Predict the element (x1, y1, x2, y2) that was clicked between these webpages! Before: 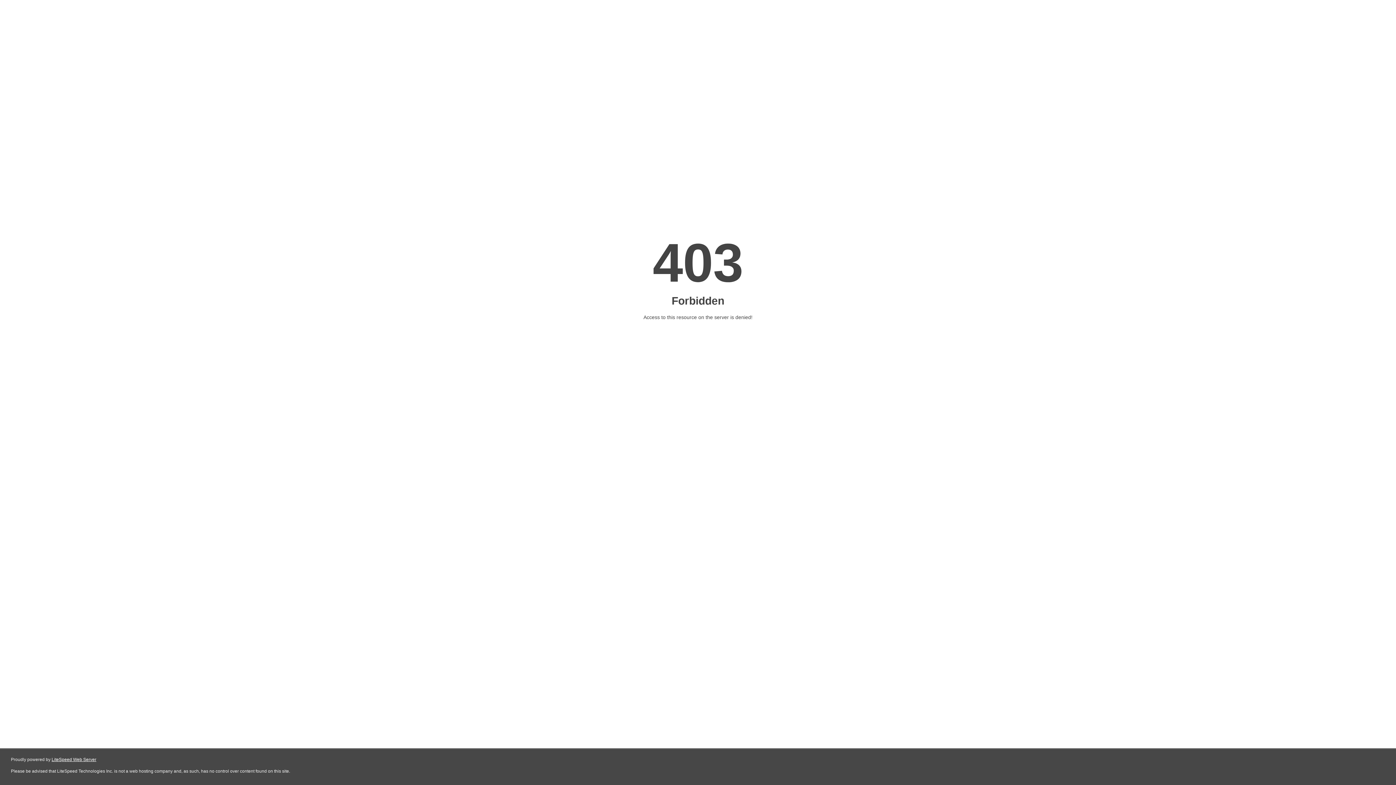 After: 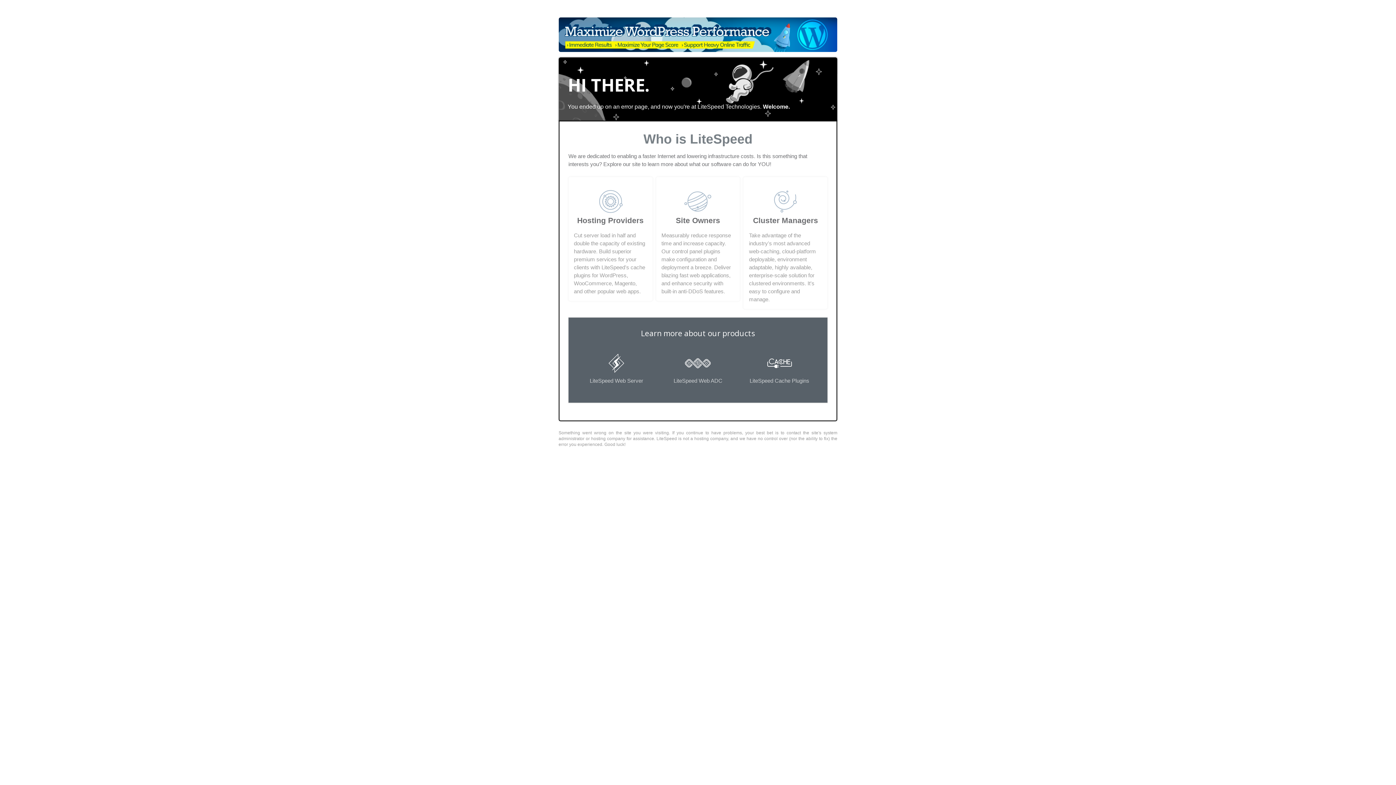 Action: label: LiteSpeed Web Server bbox: (51, 757, 96, 762)